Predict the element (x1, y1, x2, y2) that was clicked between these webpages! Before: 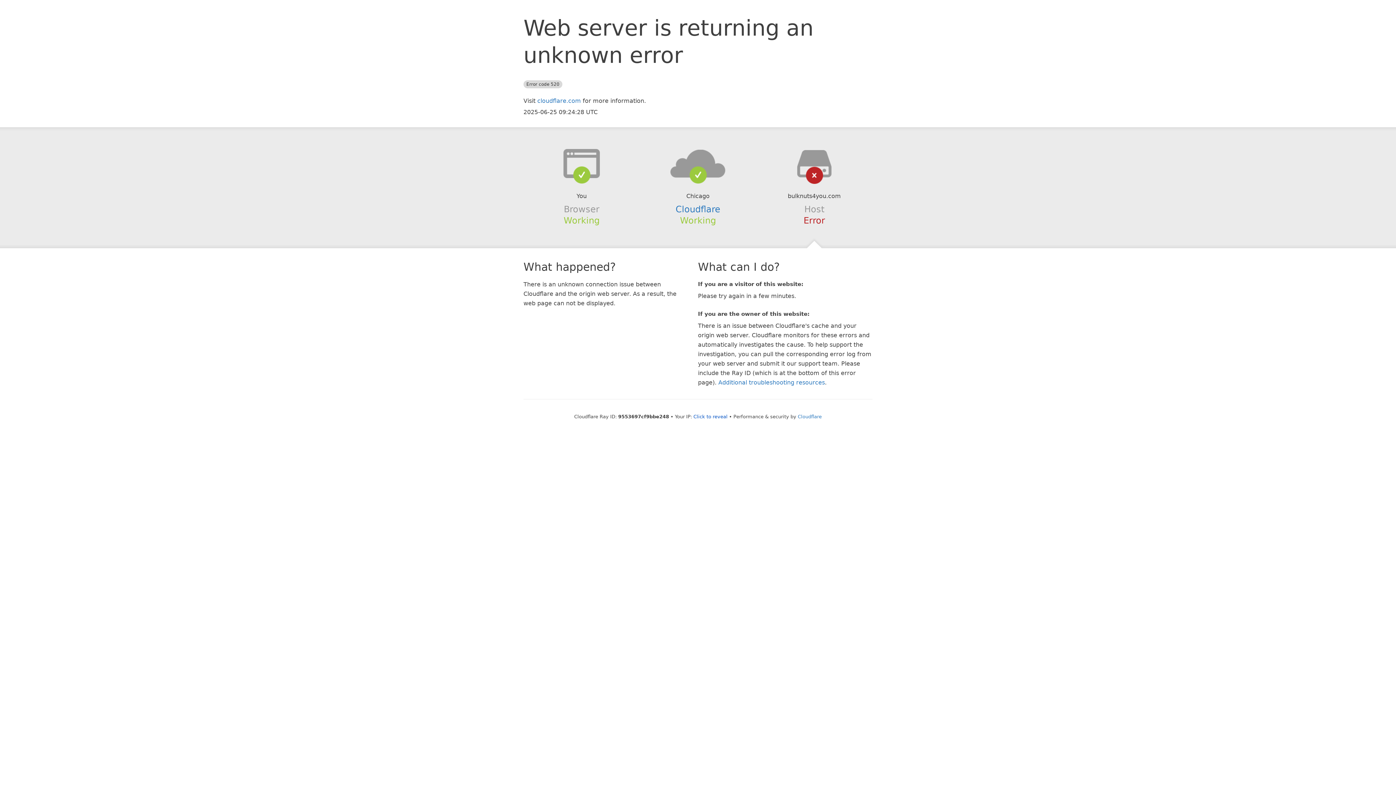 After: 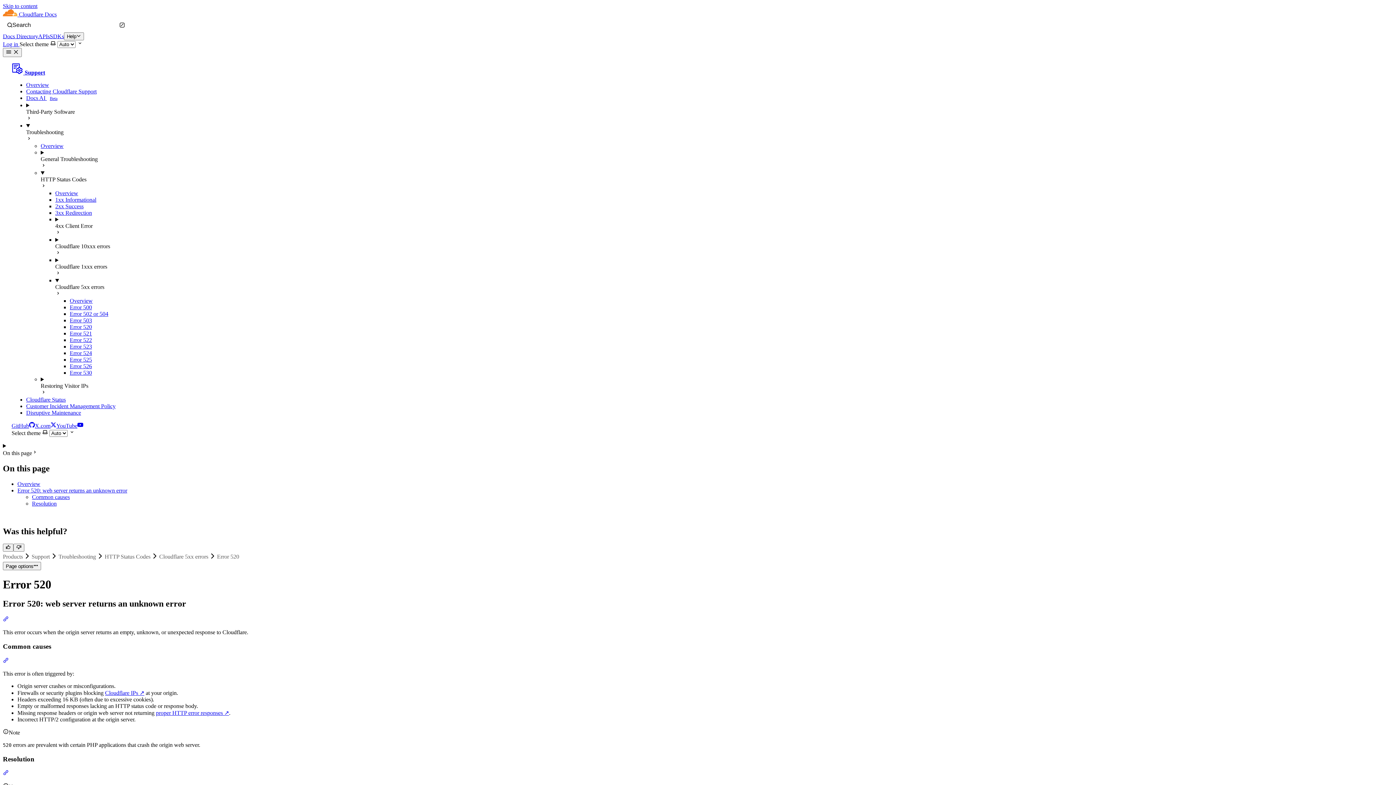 Action: bbox: (718, 379, 825, 386) label: Additional troubleshooting resources